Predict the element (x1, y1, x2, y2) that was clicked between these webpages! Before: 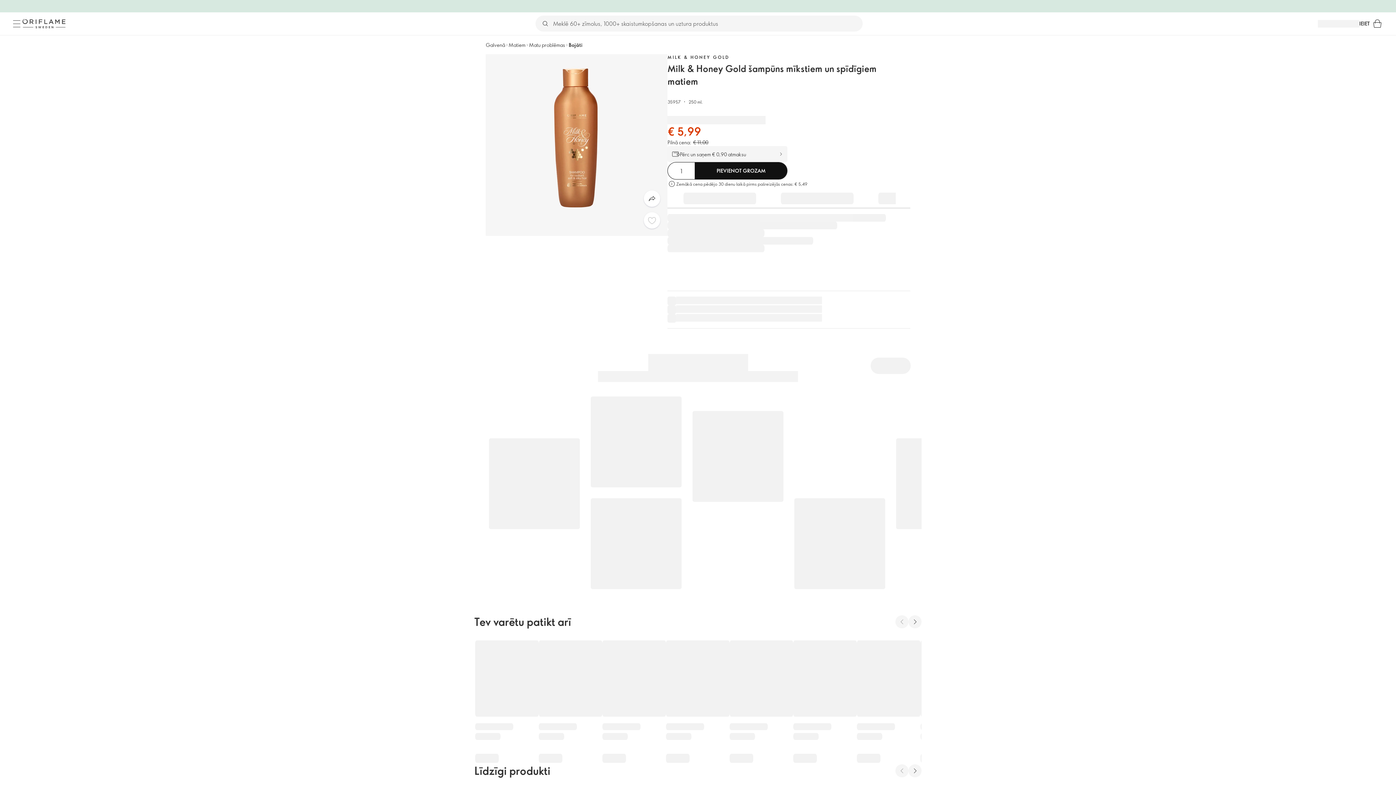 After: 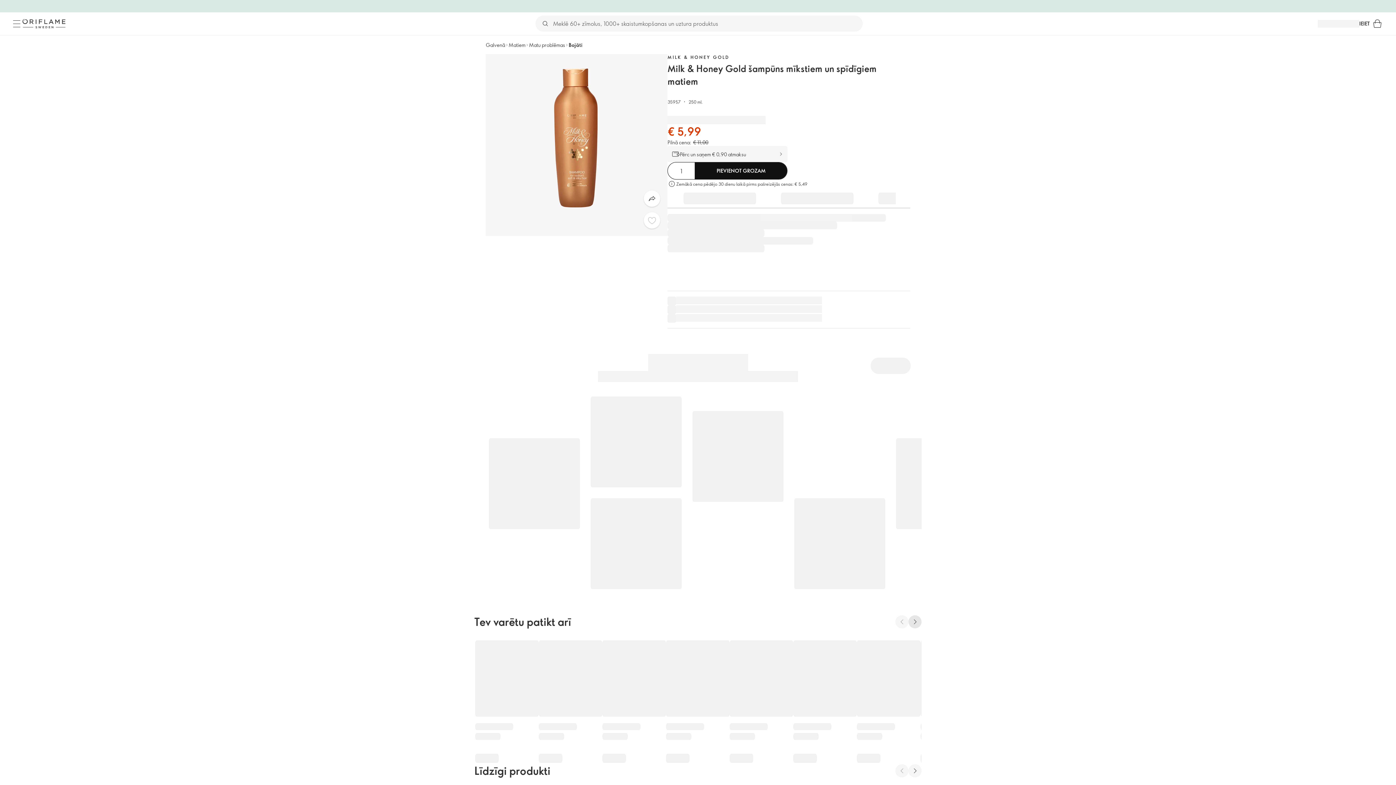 Action: label: → bbox: (908, 615, 921, 628)